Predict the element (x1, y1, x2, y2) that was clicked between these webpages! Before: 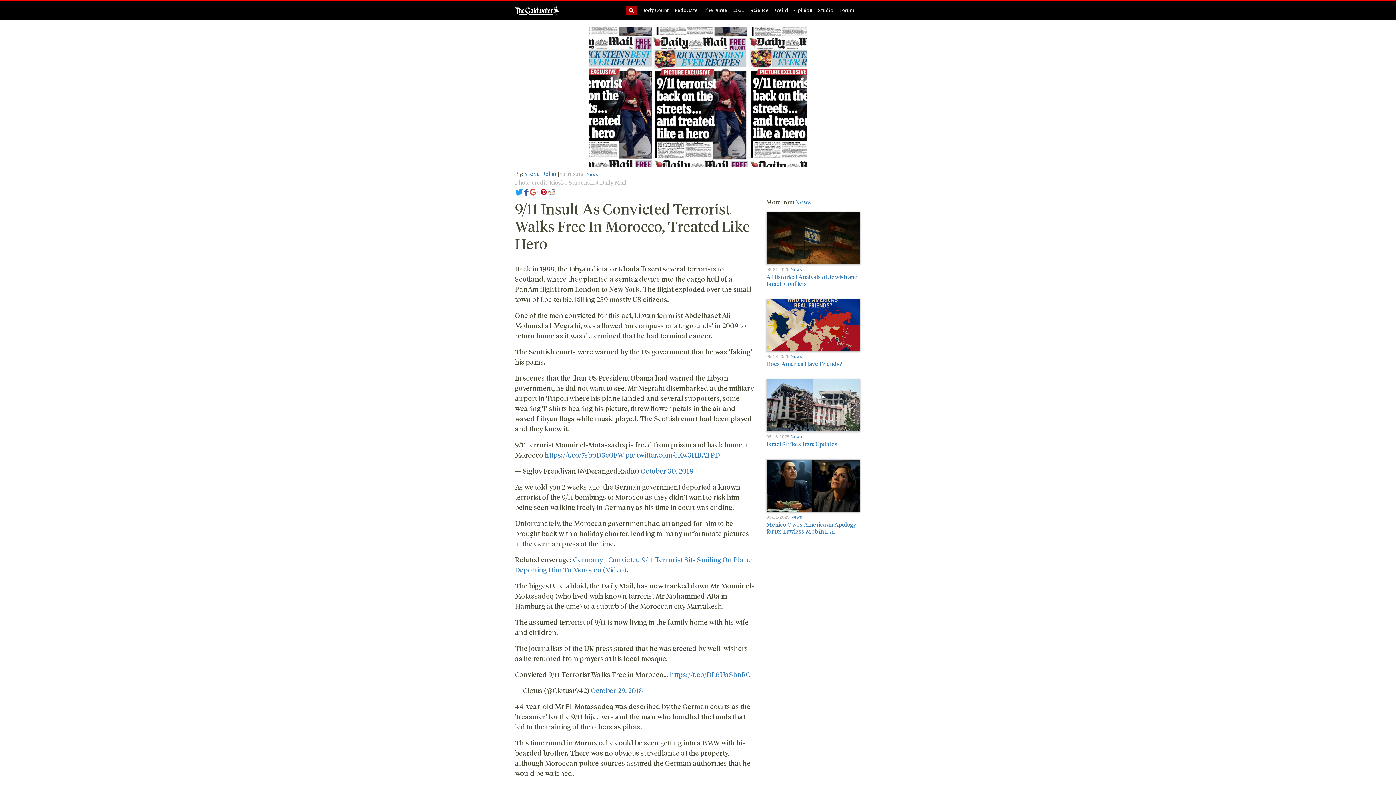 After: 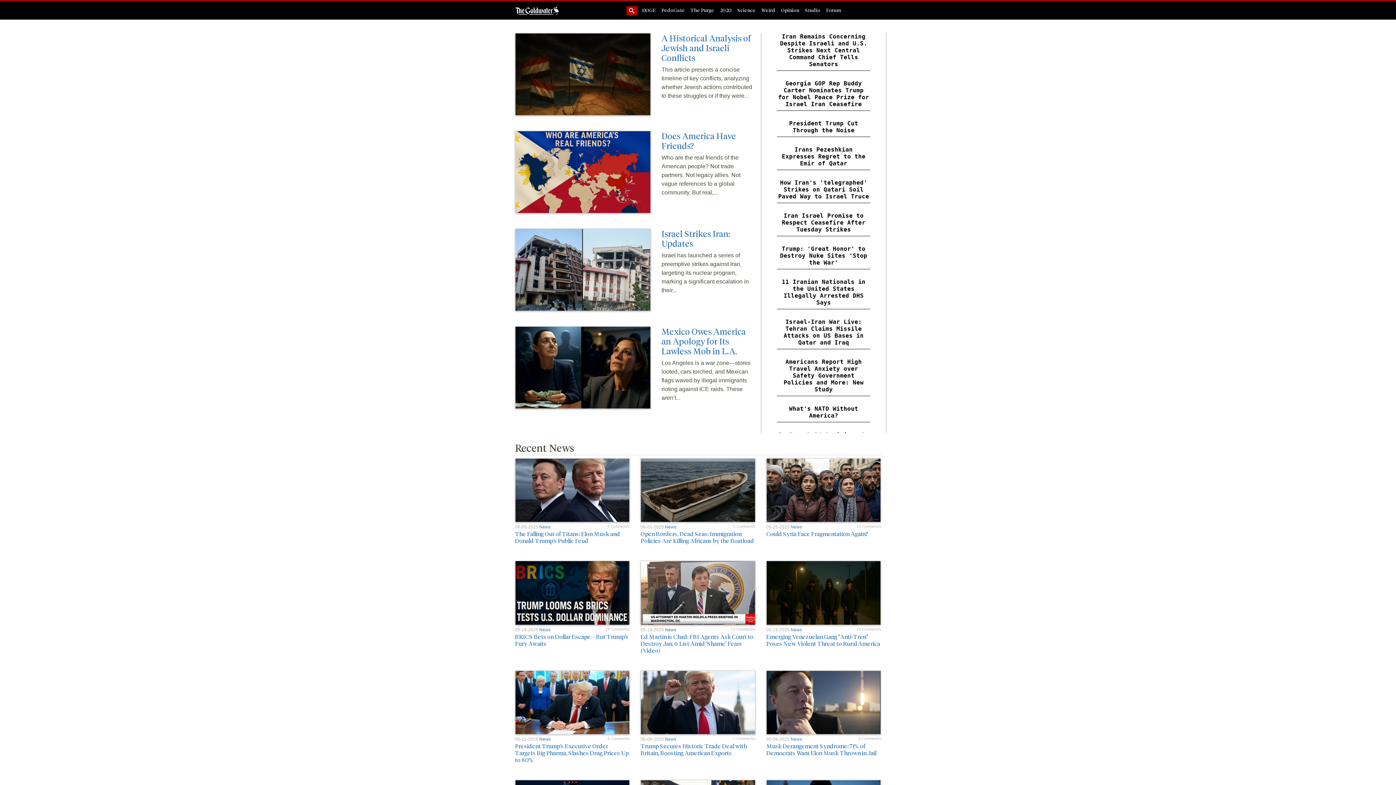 Action: bbox: (515, 3, 558, 16)